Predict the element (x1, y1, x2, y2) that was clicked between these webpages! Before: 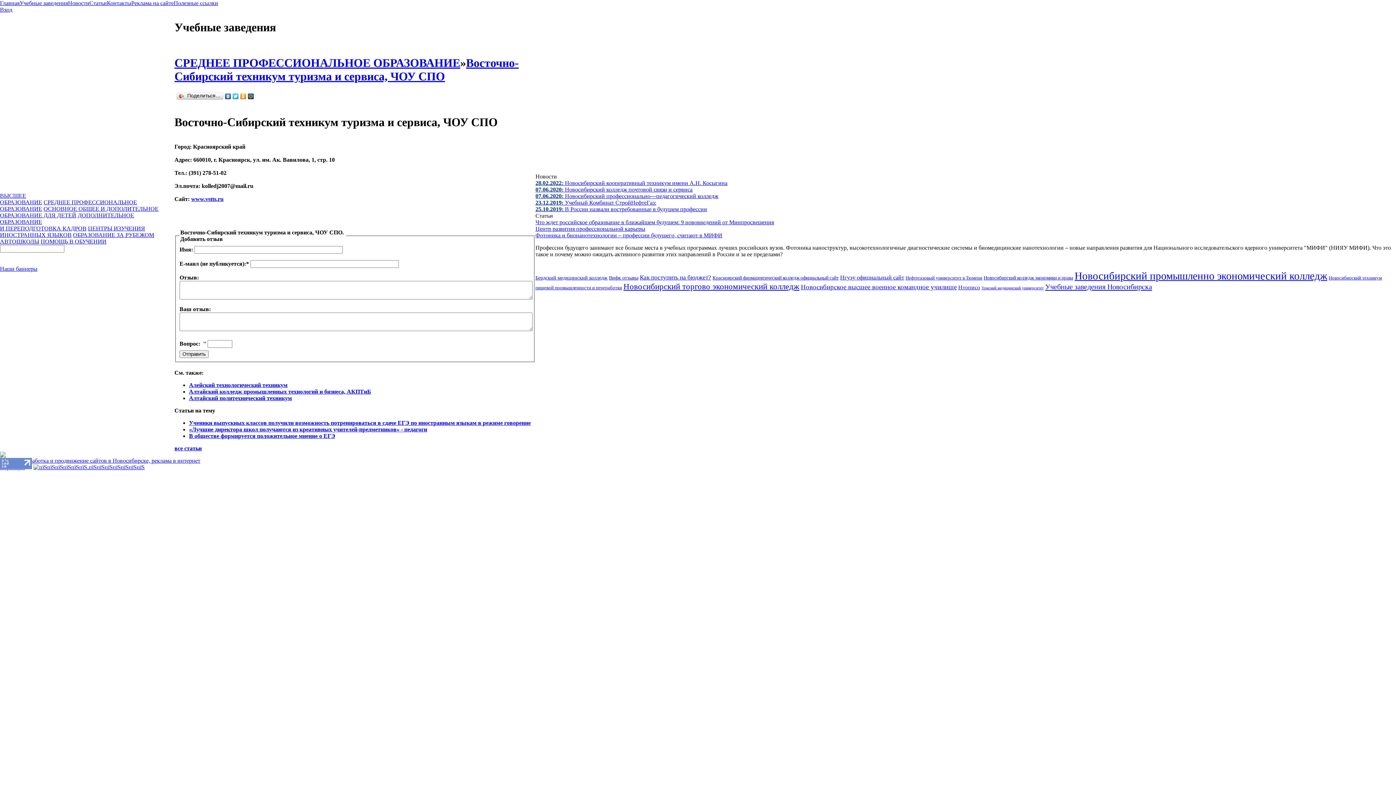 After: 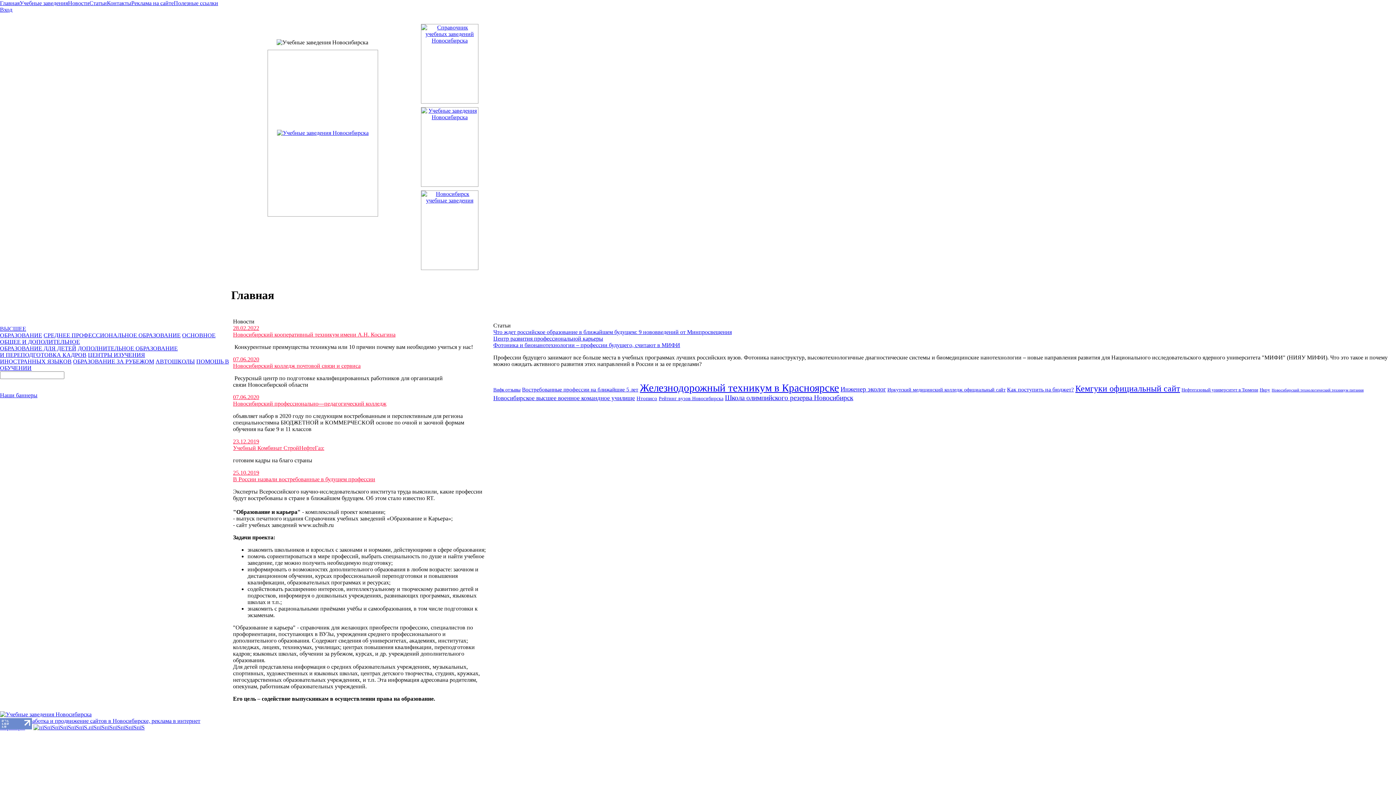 Action: bbox: (0, 0, 19, 6) label: Главная